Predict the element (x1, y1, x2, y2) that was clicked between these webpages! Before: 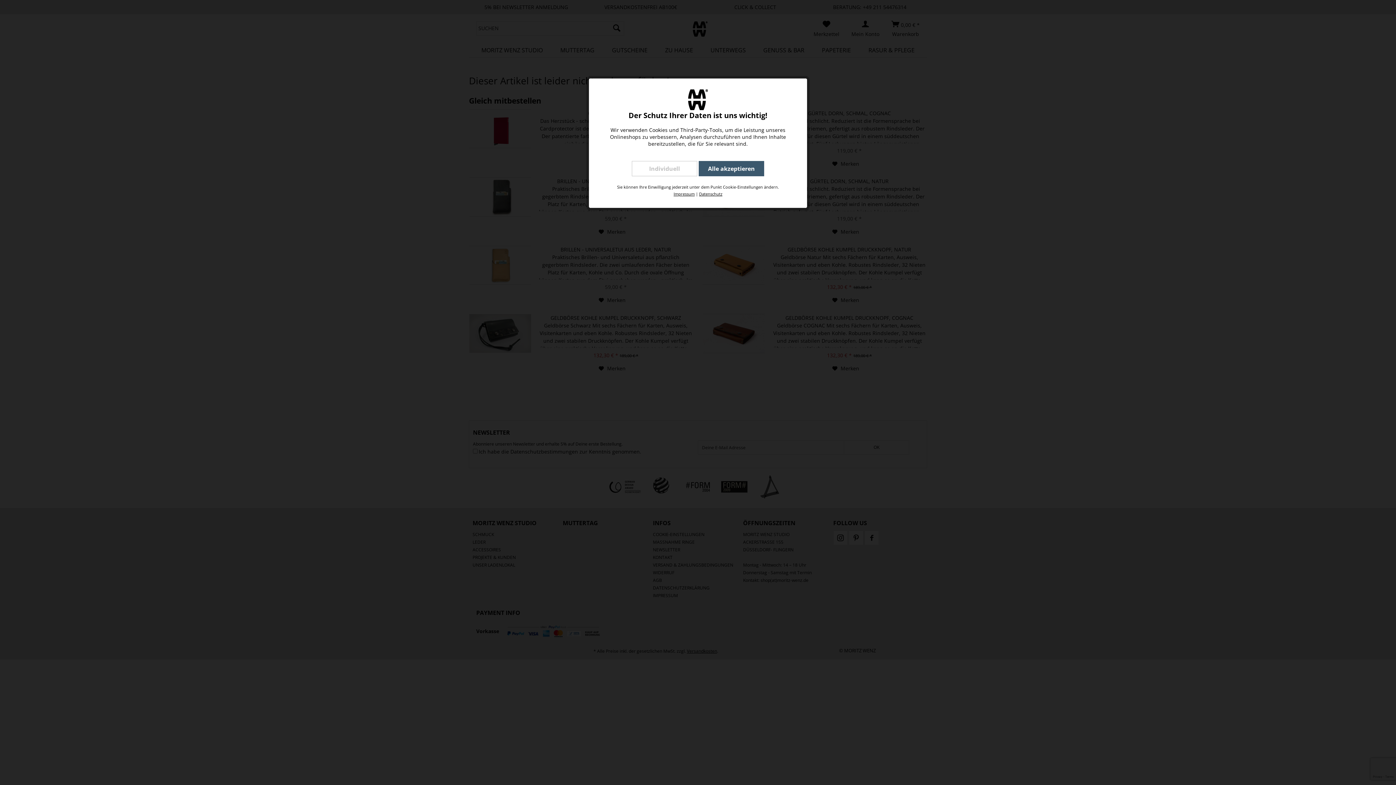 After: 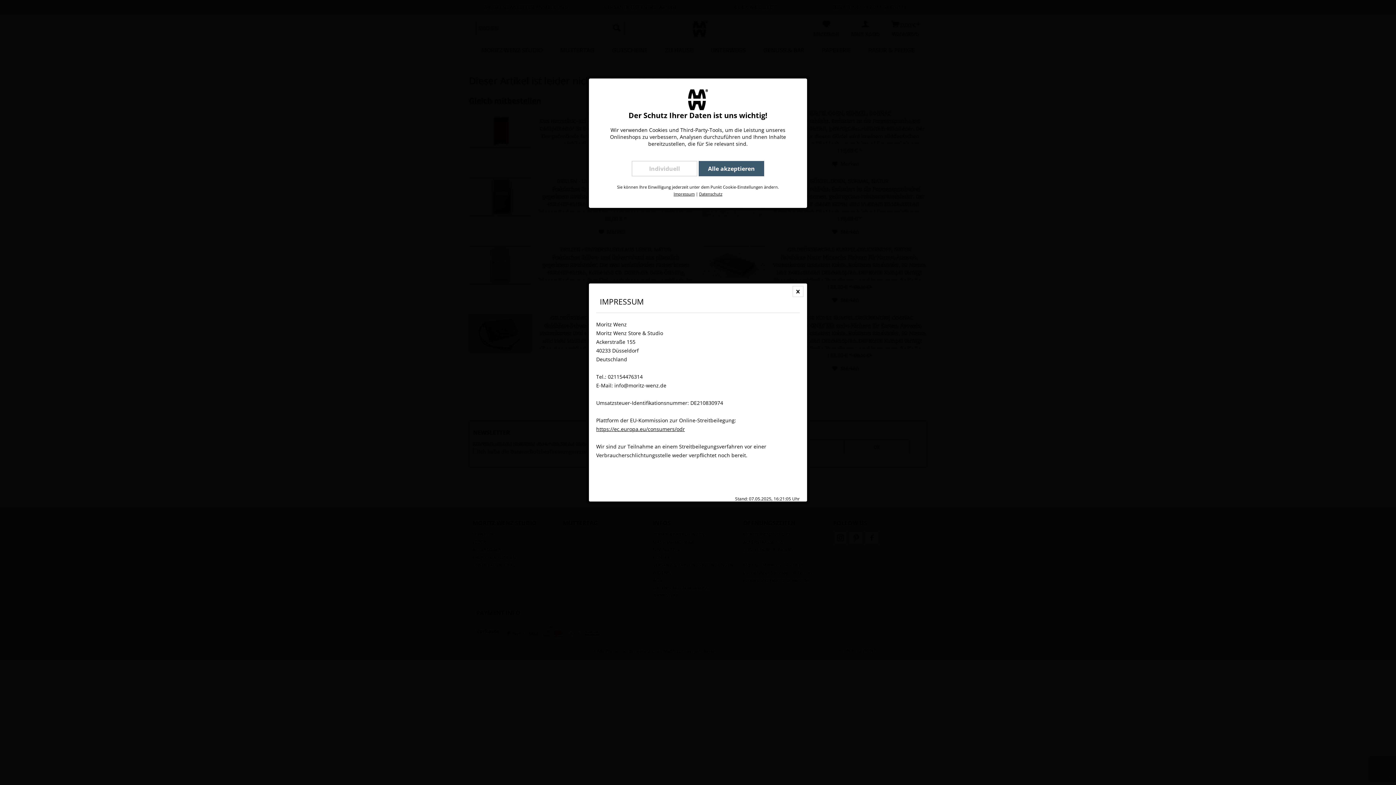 Action: label: Impressum bbox: (673, 191, 694, 196)